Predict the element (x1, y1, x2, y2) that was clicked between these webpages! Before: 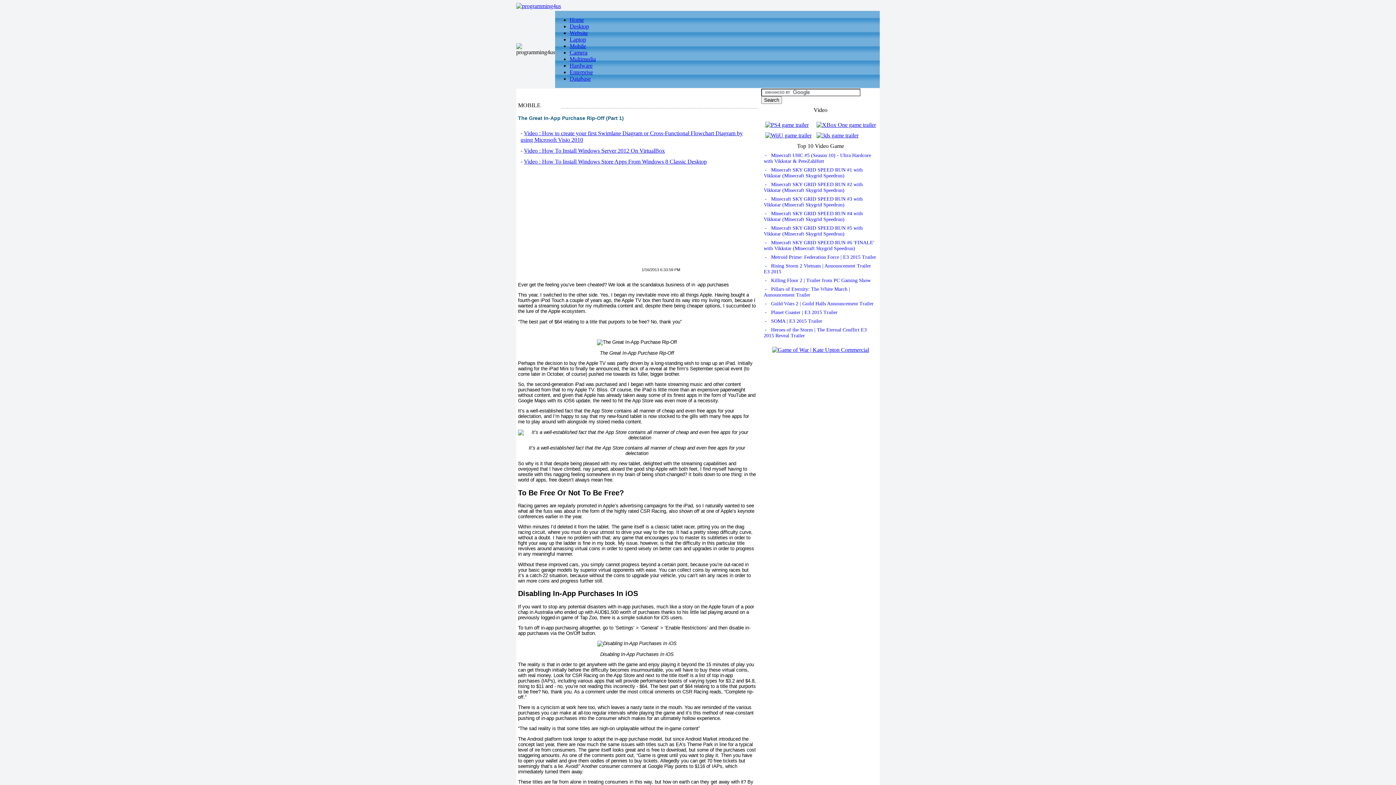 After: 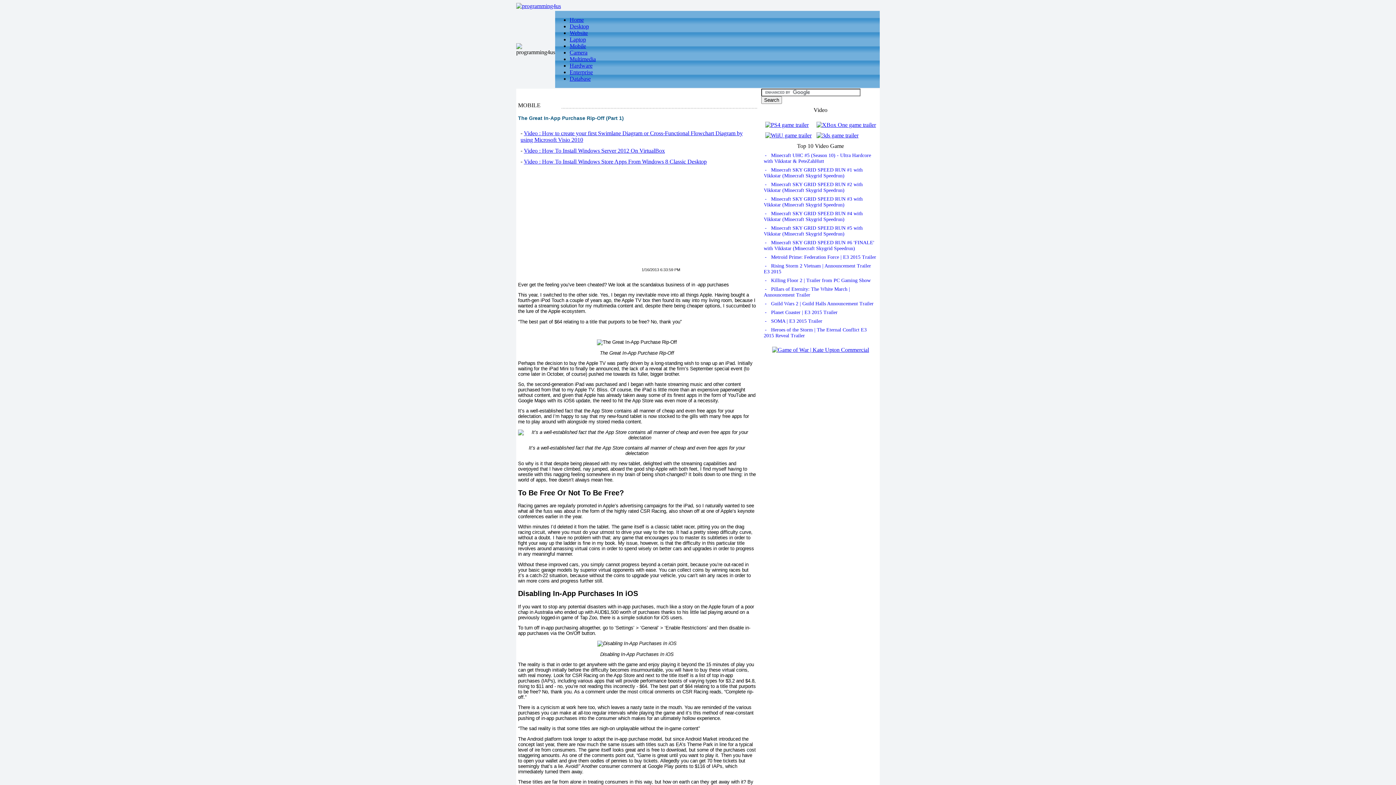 Action: bbox: (765, 254, 876, 260) label: -   Metroid Prime: Federation Force | E3 2015 Trailer